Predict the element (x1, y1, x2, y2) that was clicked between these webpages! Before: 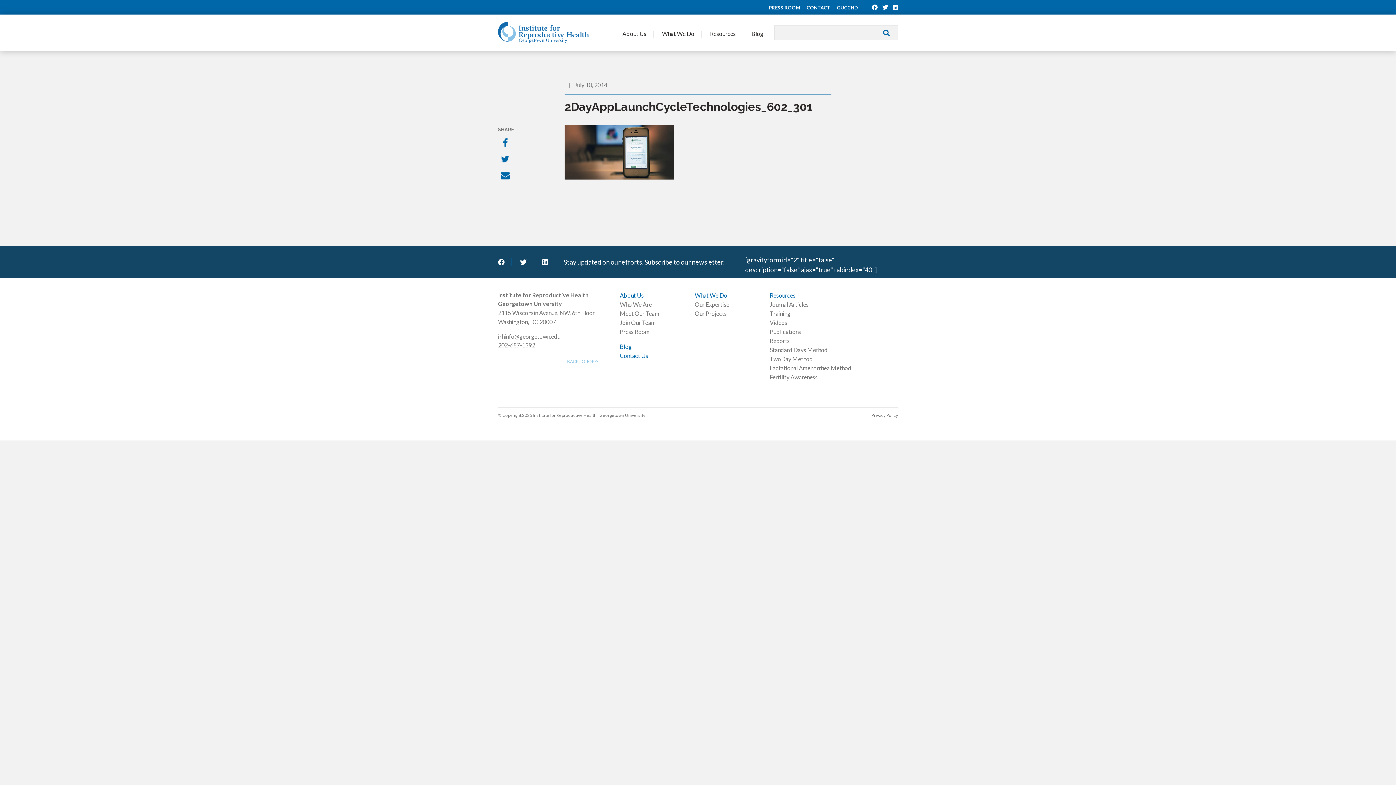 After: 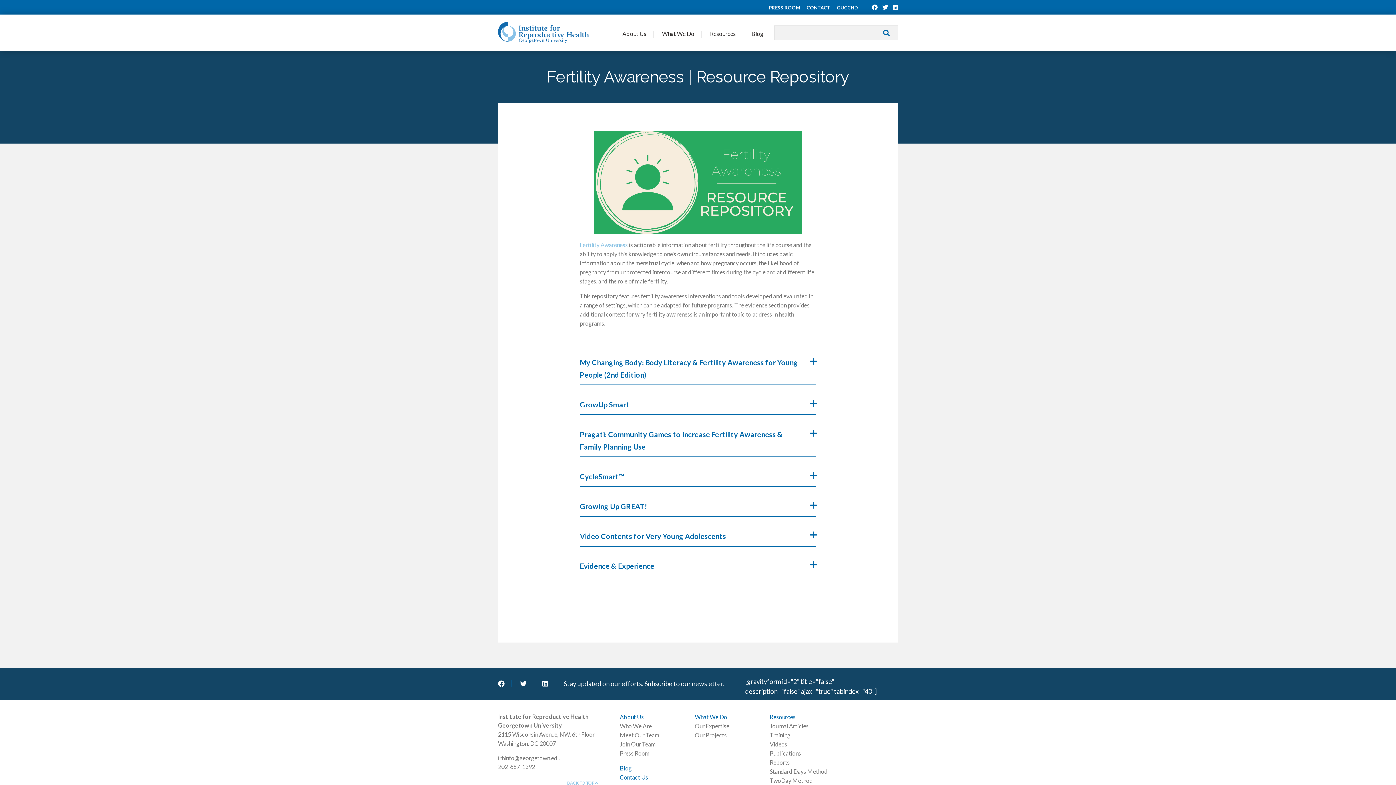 Action: bbox: (770, 373, 818, 380) label: Fertility Awareness